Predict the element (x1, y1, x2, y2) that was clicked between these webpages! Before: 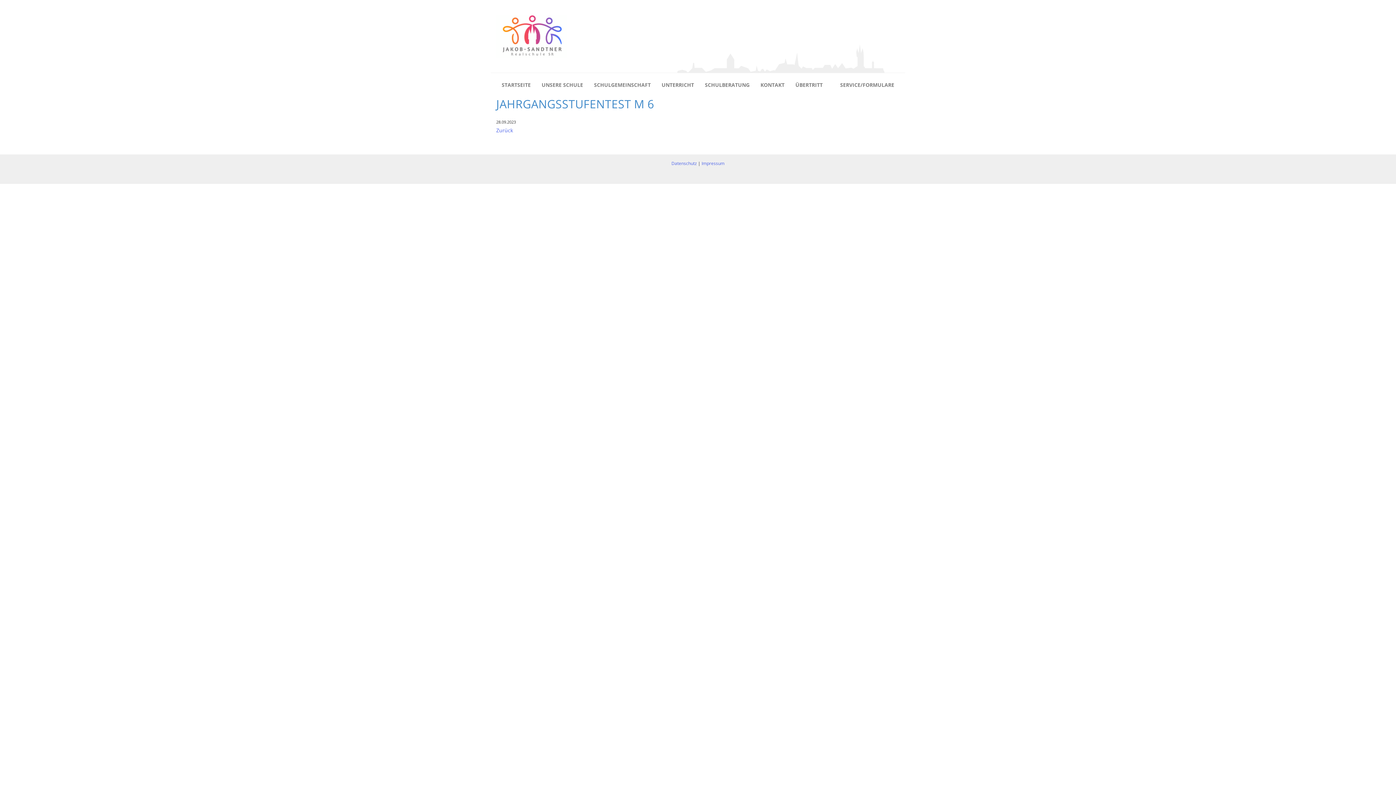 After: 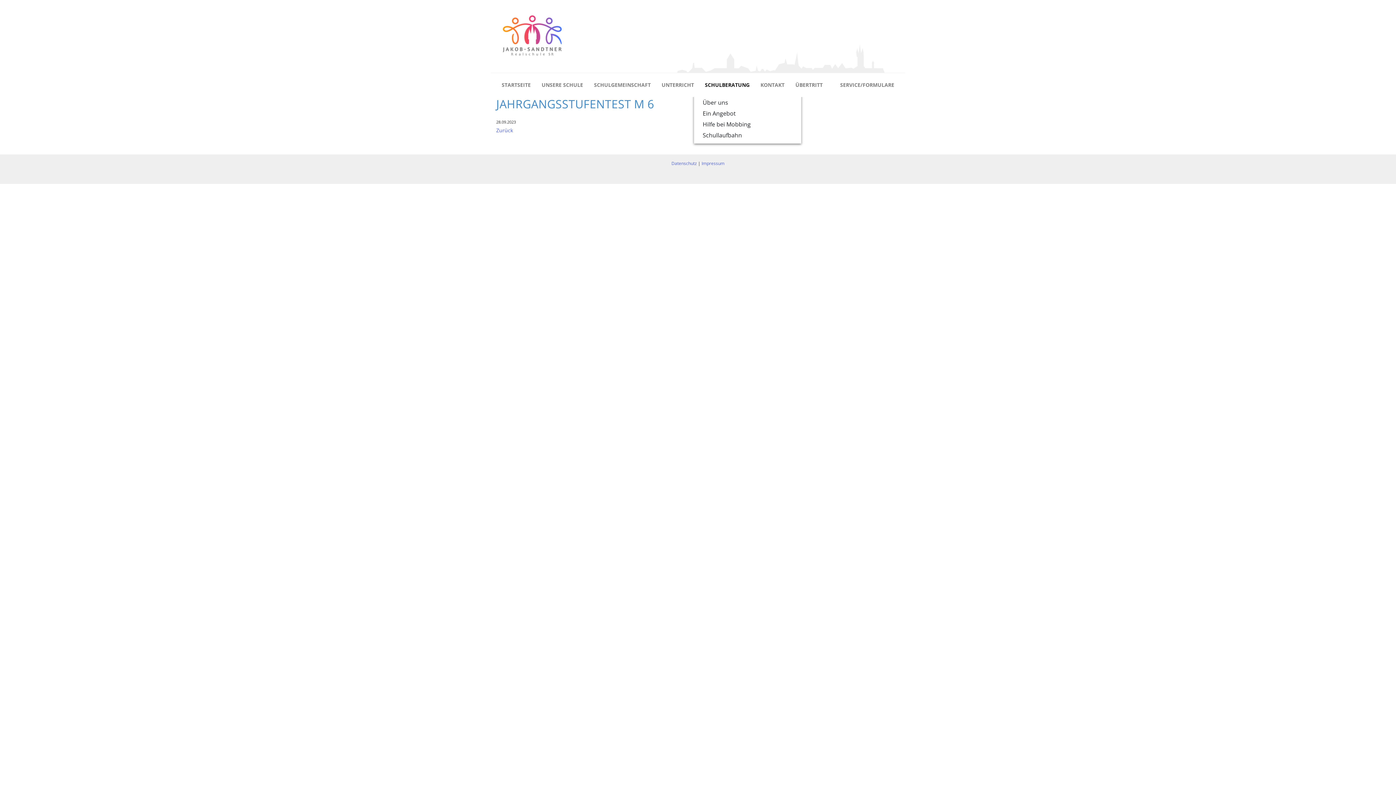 Action: bbox: (699, 76, 755, 94) label: SCHULBERATUNG